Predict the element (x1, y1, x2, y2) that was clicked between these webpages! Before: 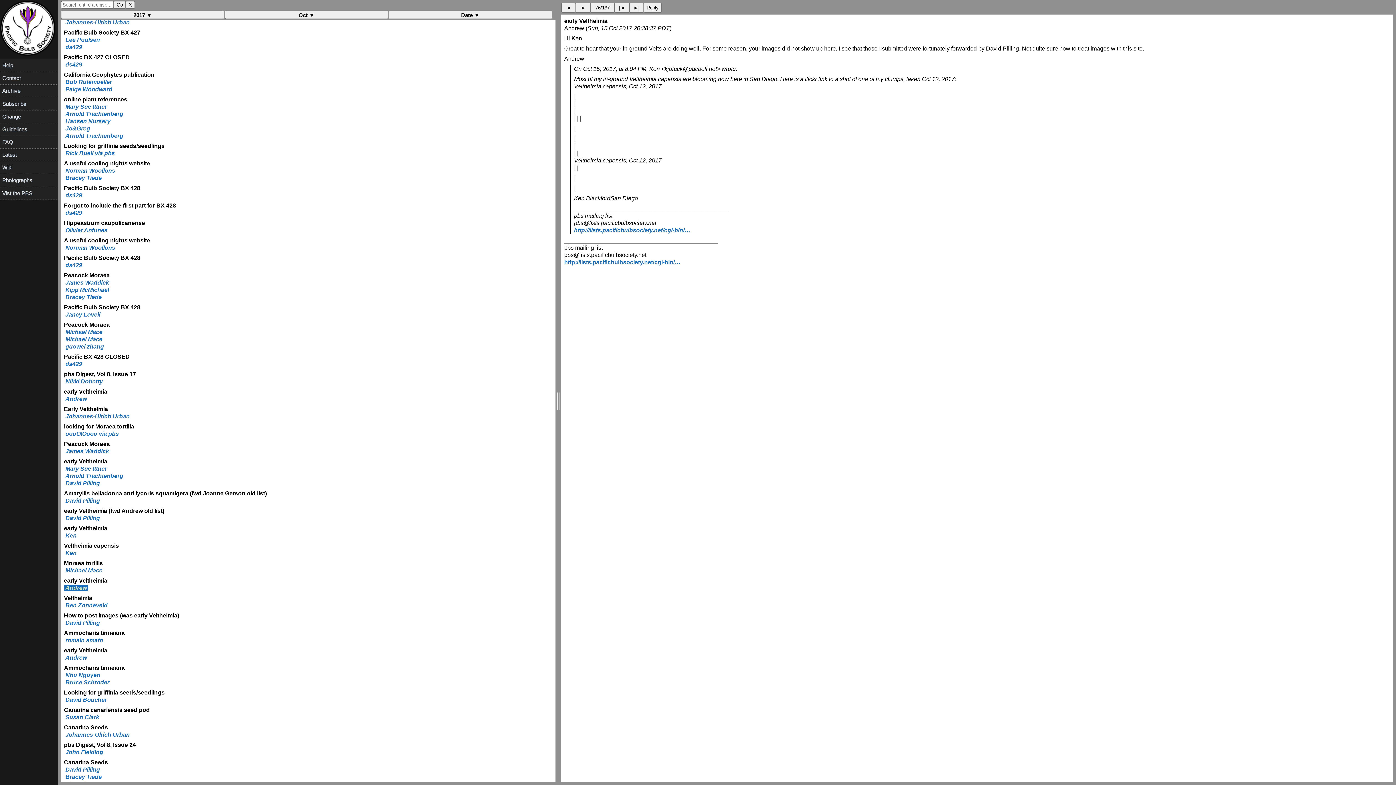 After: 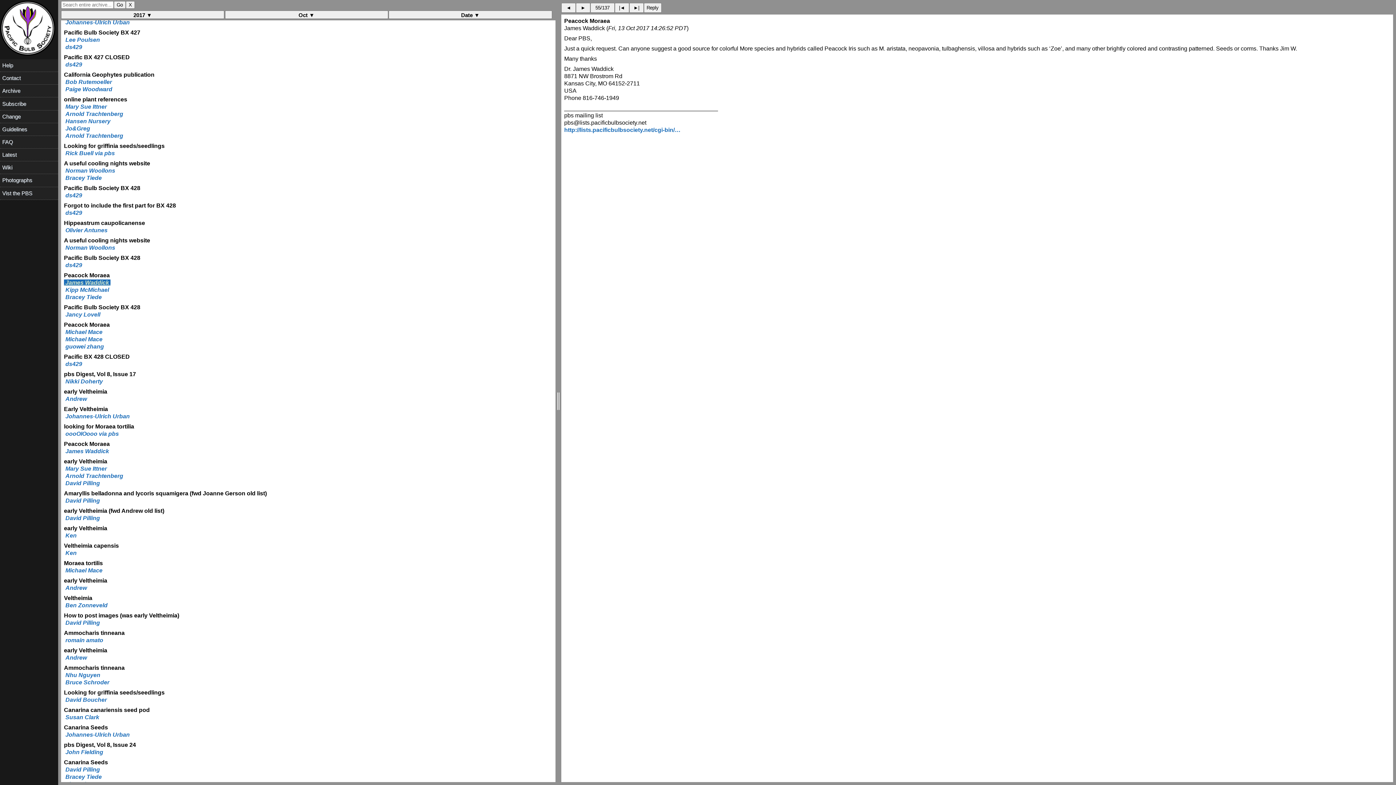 Action: bbox: (64, 279, 110, 285) label:  James Waddick 